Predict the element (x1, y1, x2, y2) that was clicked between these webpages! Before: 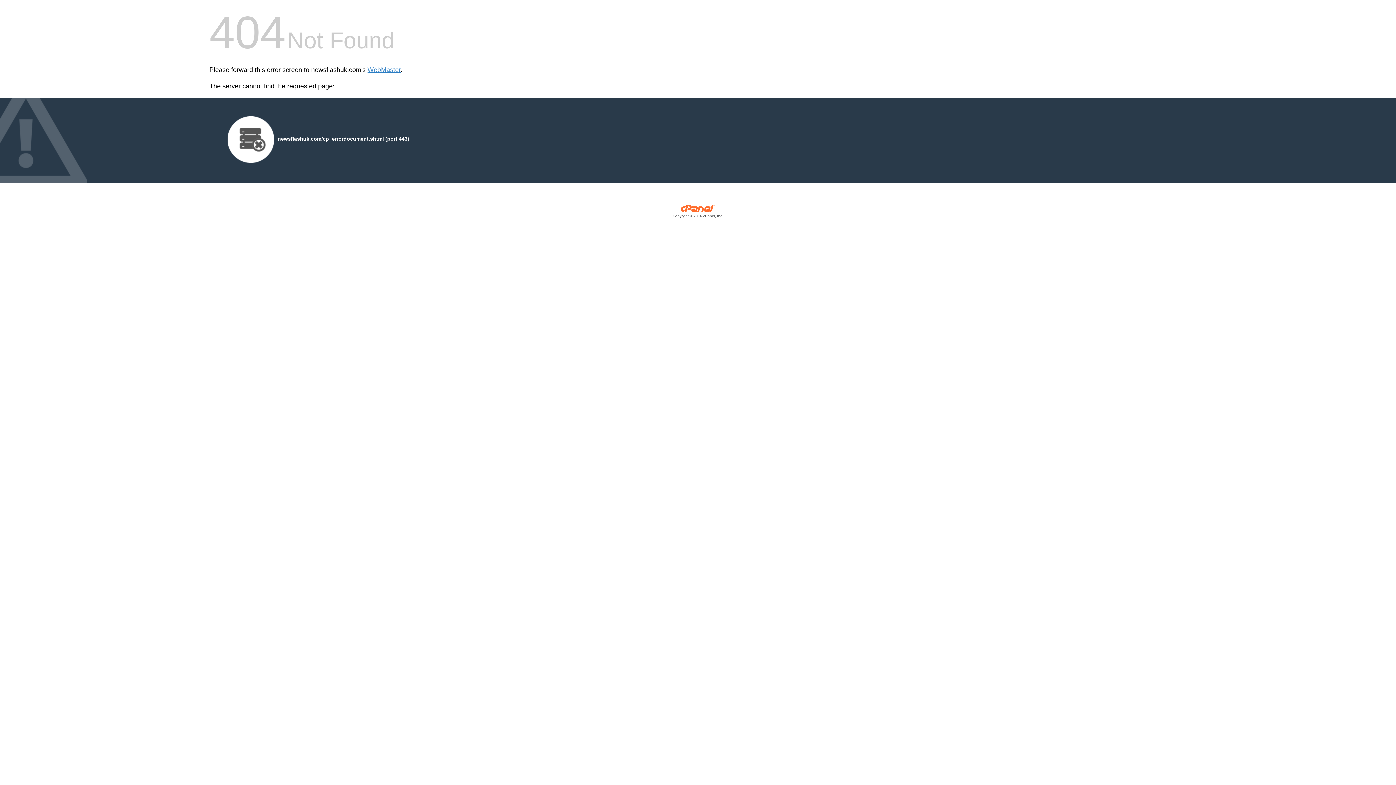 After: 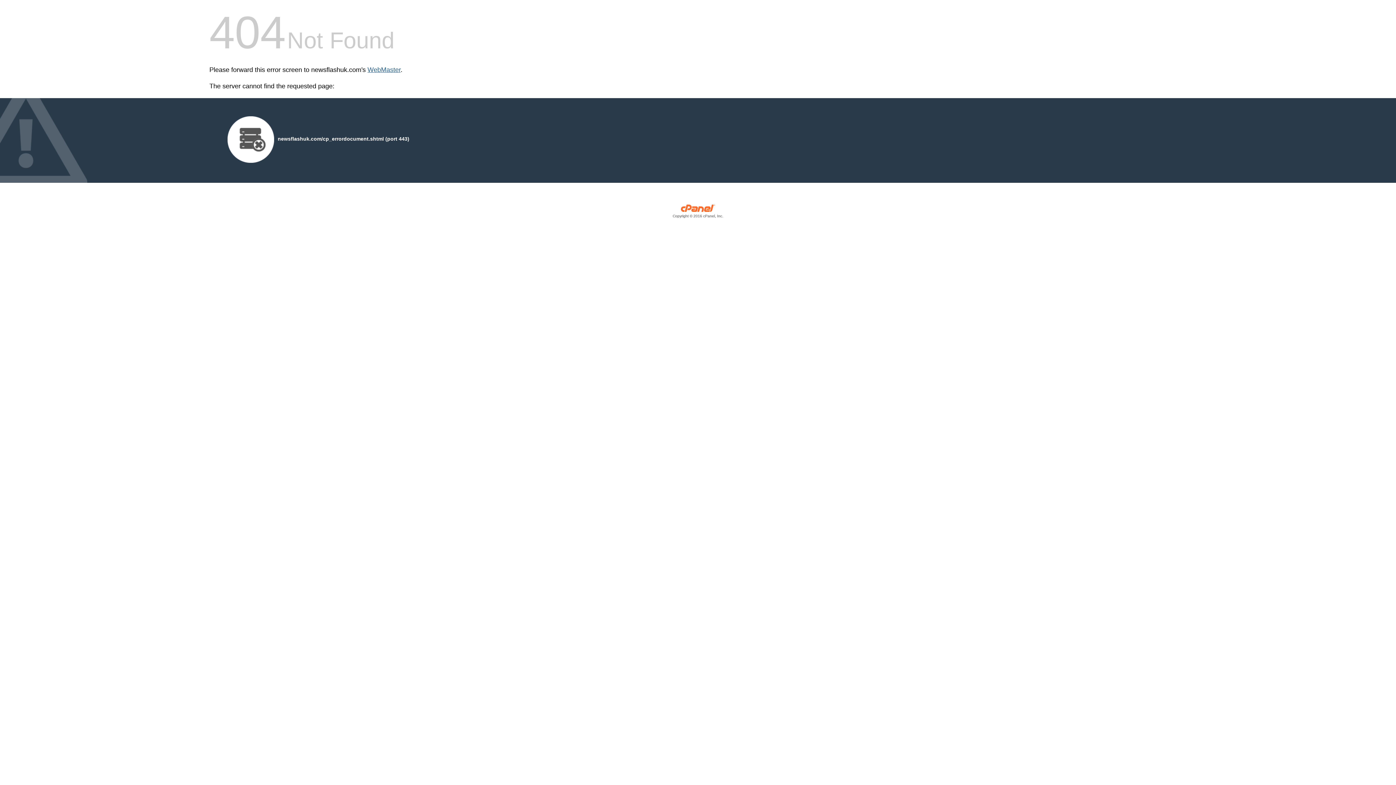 Action: bbox: (367, 66, 400, 73) label: WebMaster